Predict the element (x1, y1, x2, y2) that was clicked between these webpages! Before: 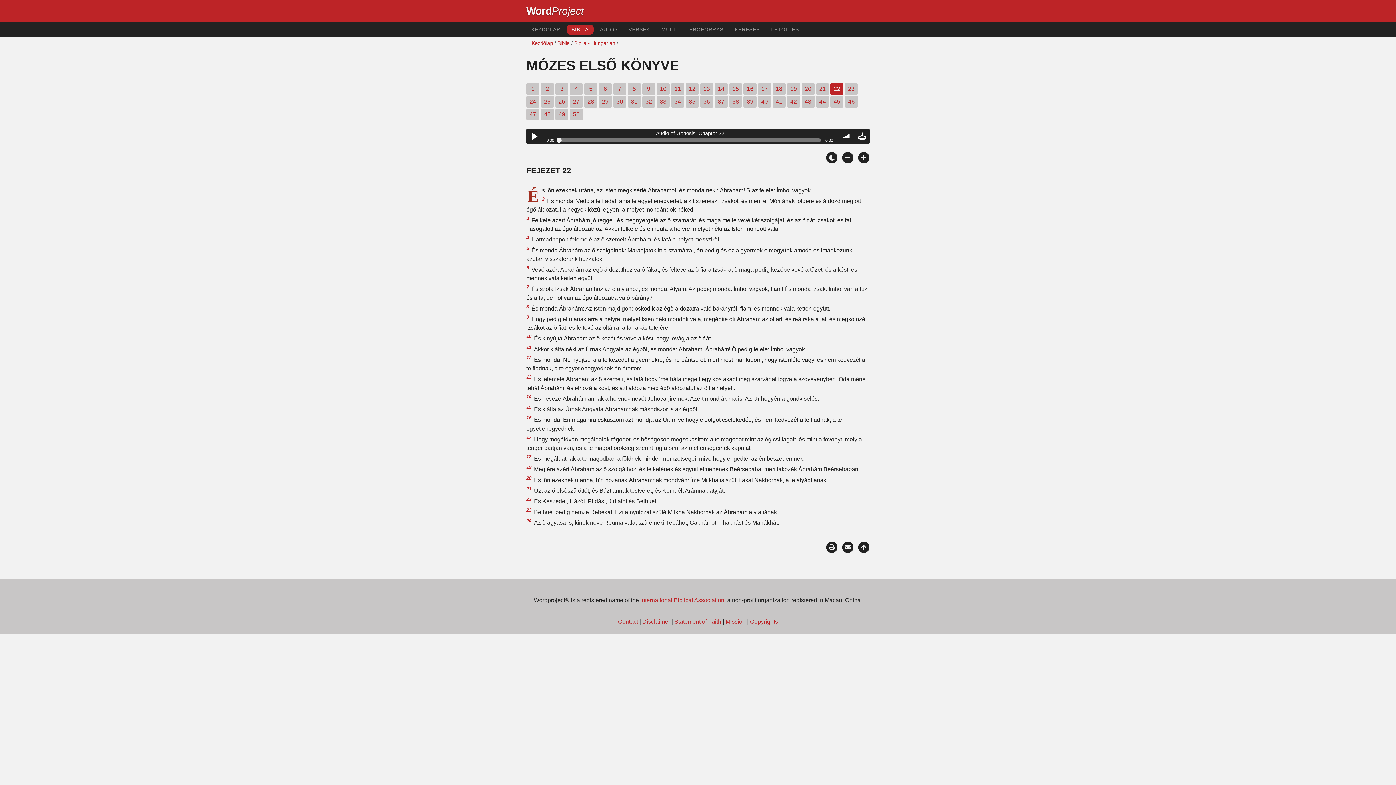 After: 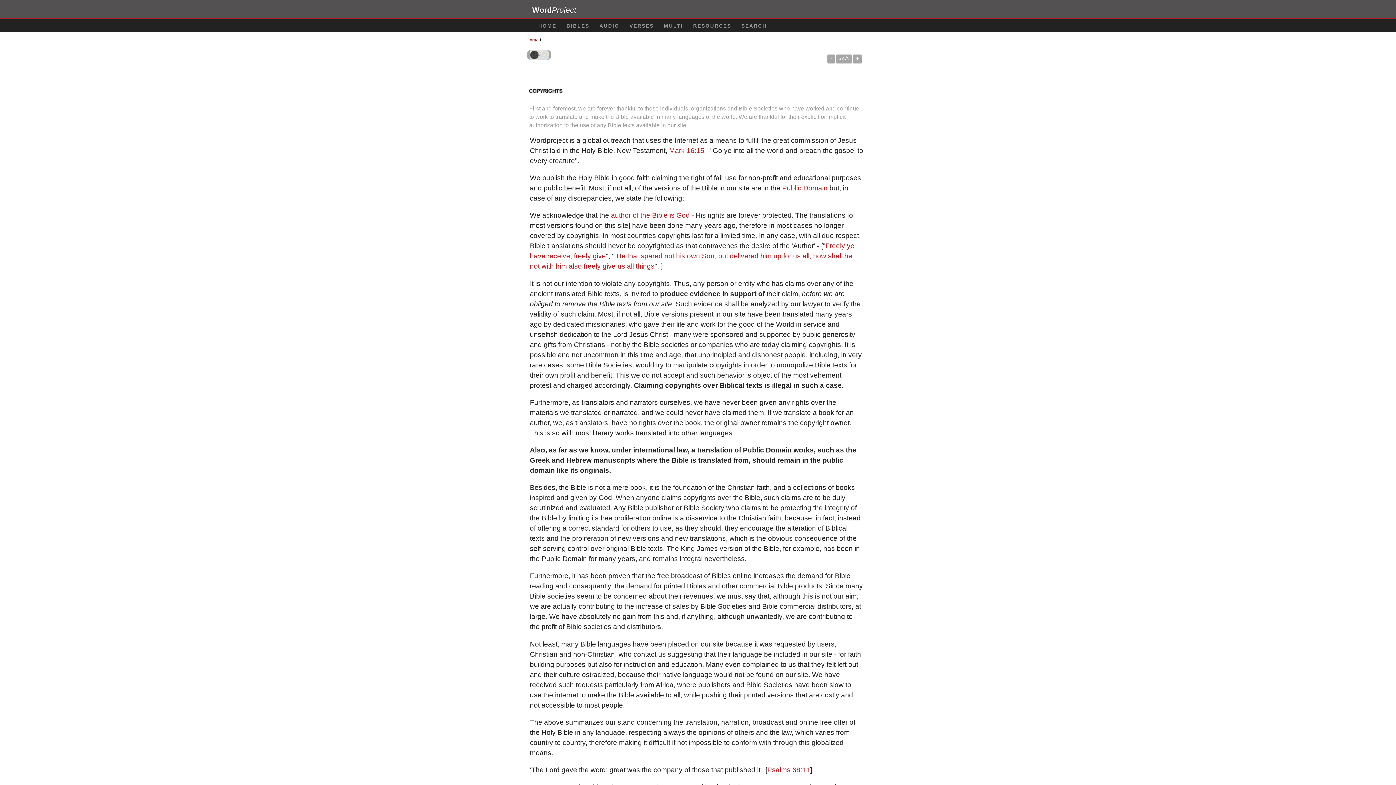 Action: bbox: (750, 618, 778, 625) label: Copyrights